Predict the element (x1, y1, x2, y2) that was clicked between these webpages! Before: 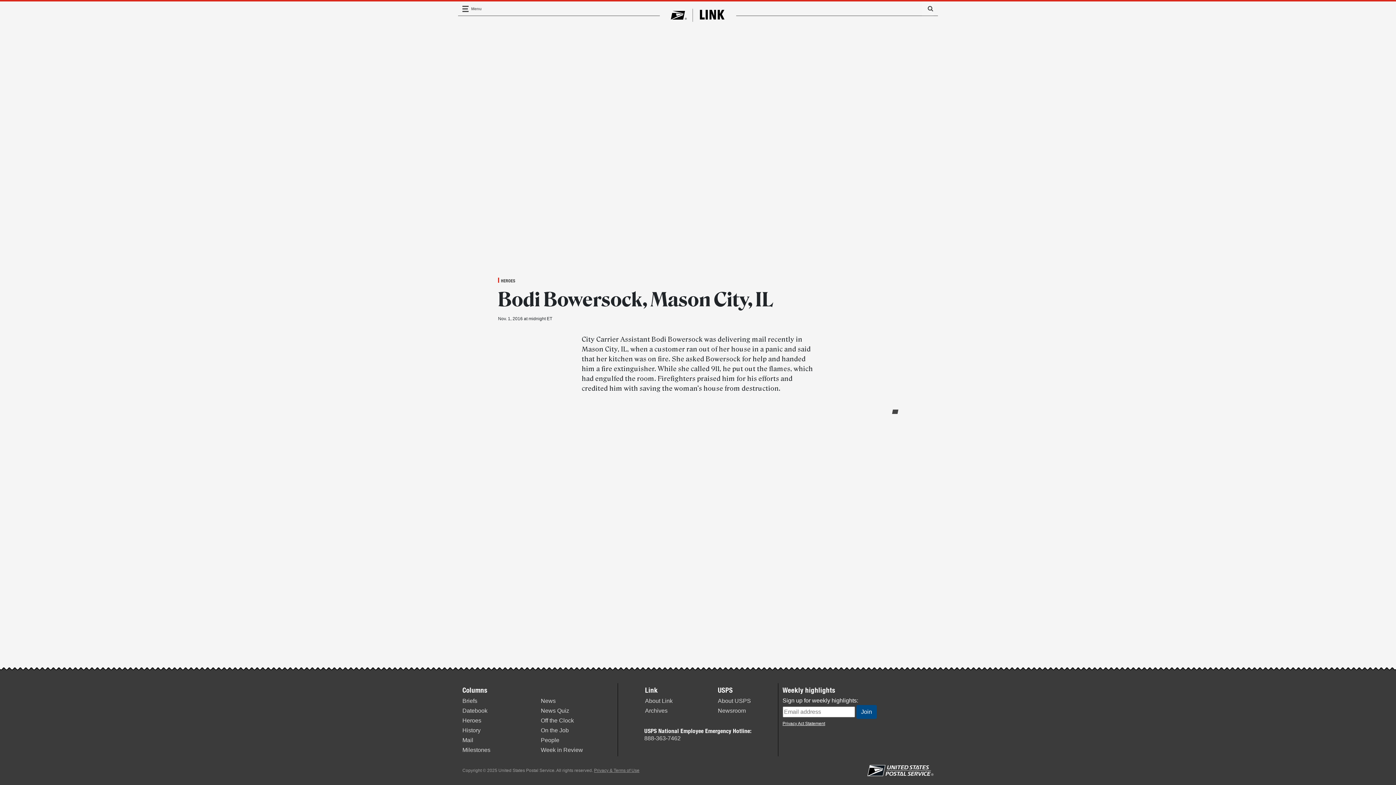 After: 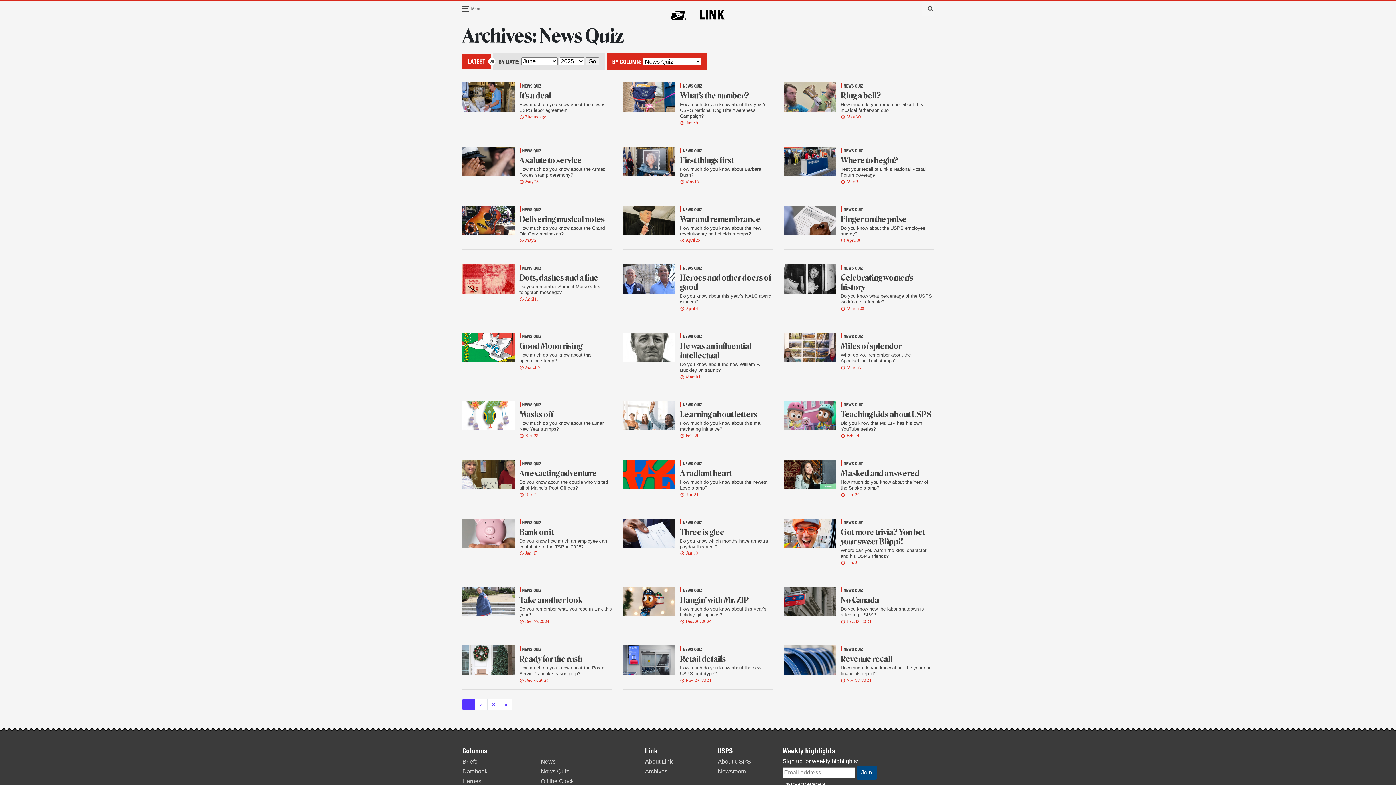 Action: bbox: (540, 707, 569, 714) label: News Quiz